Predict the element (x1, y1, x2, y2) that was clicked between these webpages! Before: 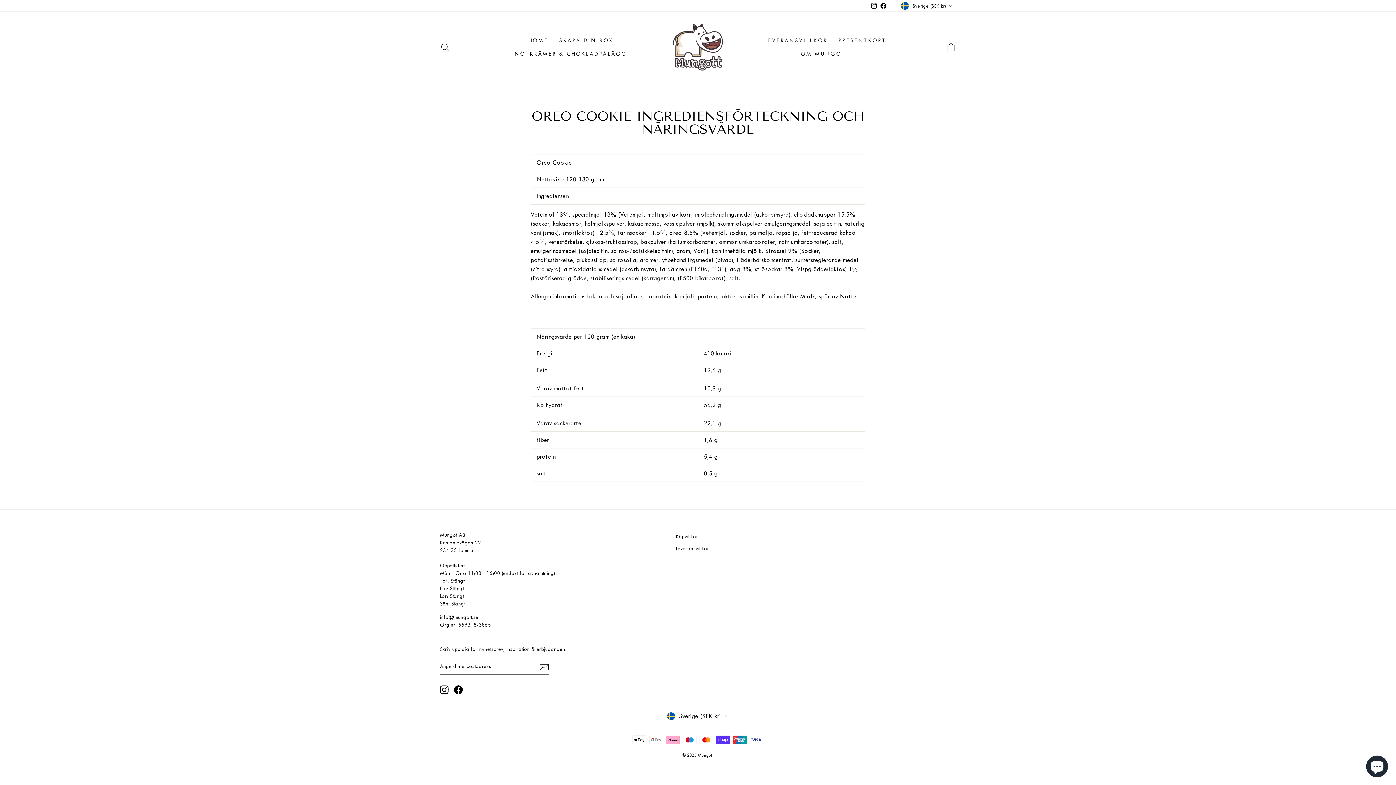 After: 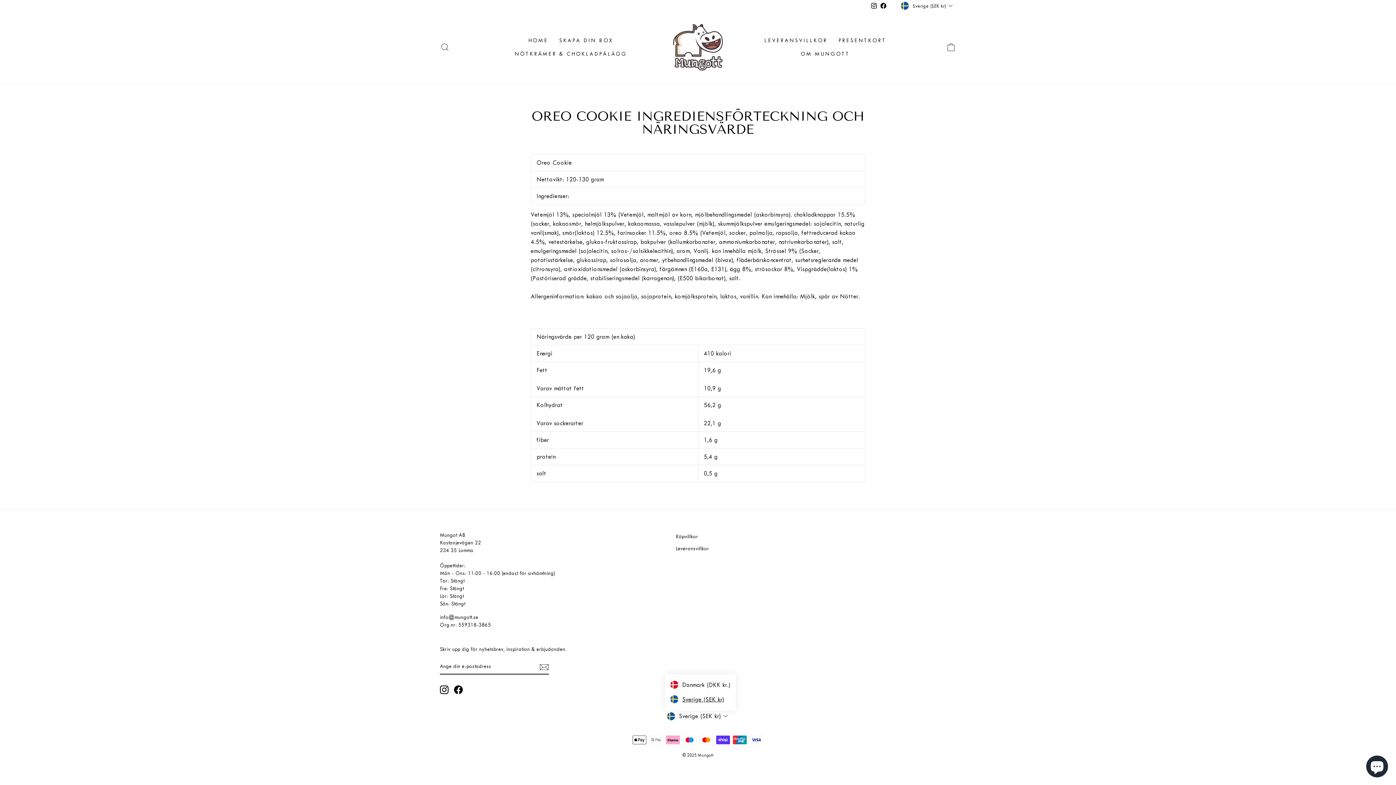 Action: label: Sverige (SEK kr) bbox: (665, 711, 731, 721)